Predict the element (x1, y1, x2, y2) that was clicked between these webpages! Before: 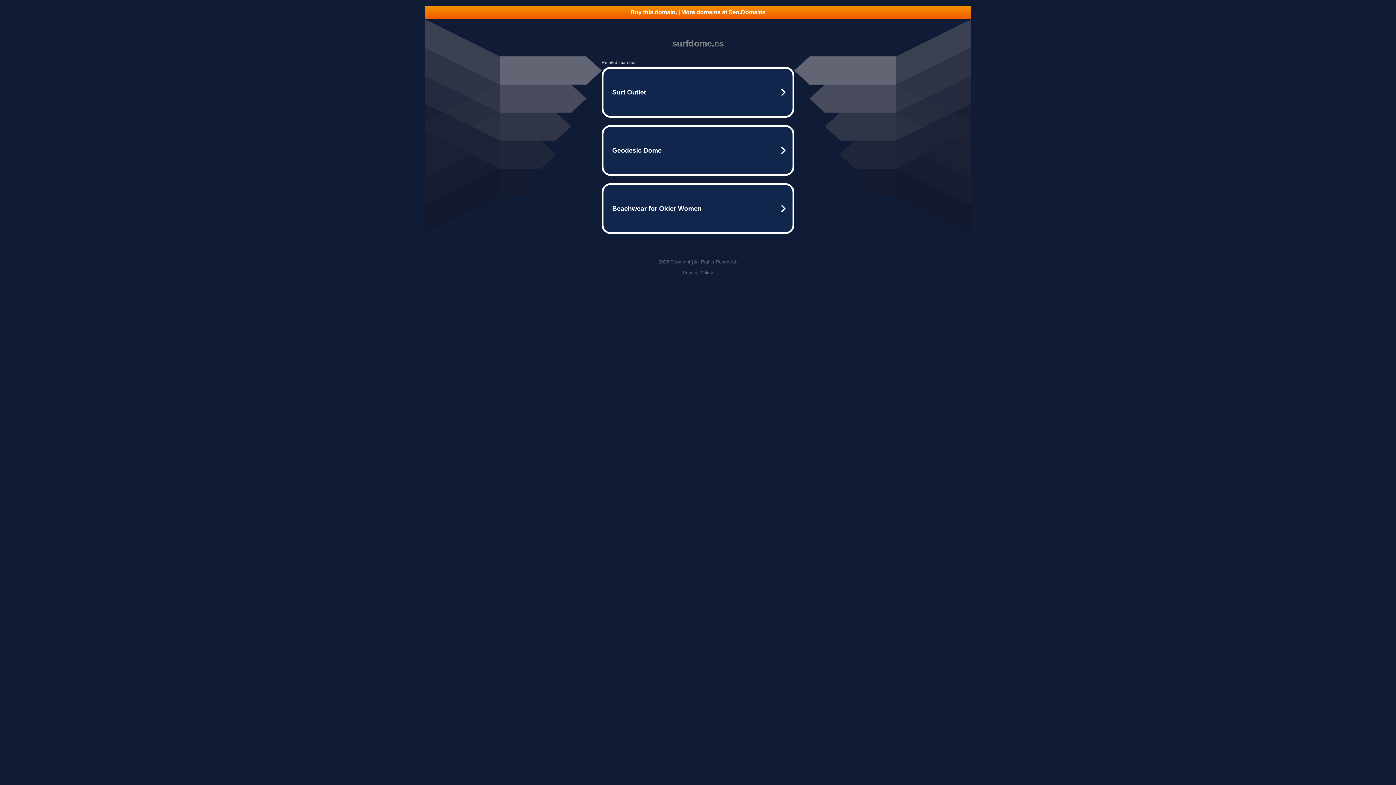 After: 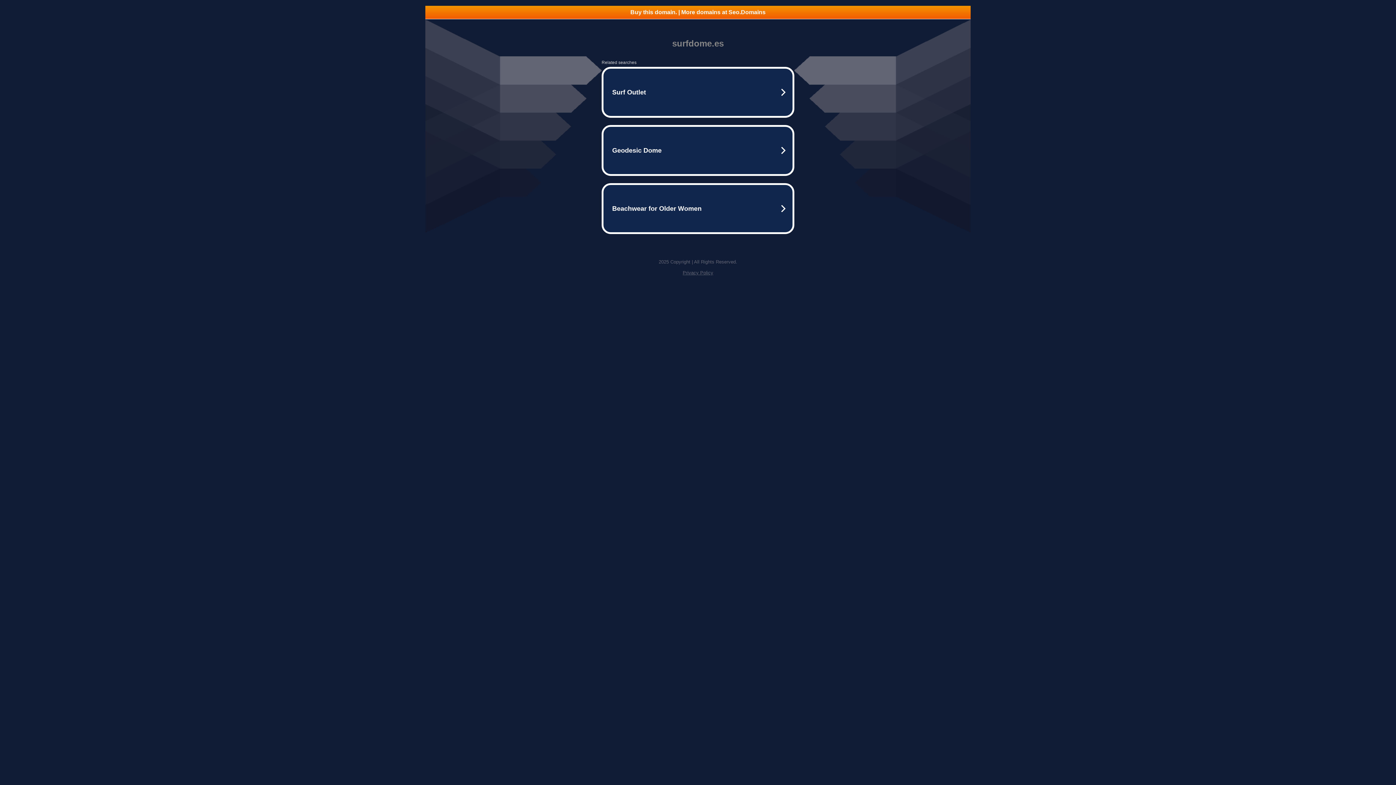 Action: bbox: (425, 5, 970, 18) label: Buy this domain. | More domains at Seo.Domains